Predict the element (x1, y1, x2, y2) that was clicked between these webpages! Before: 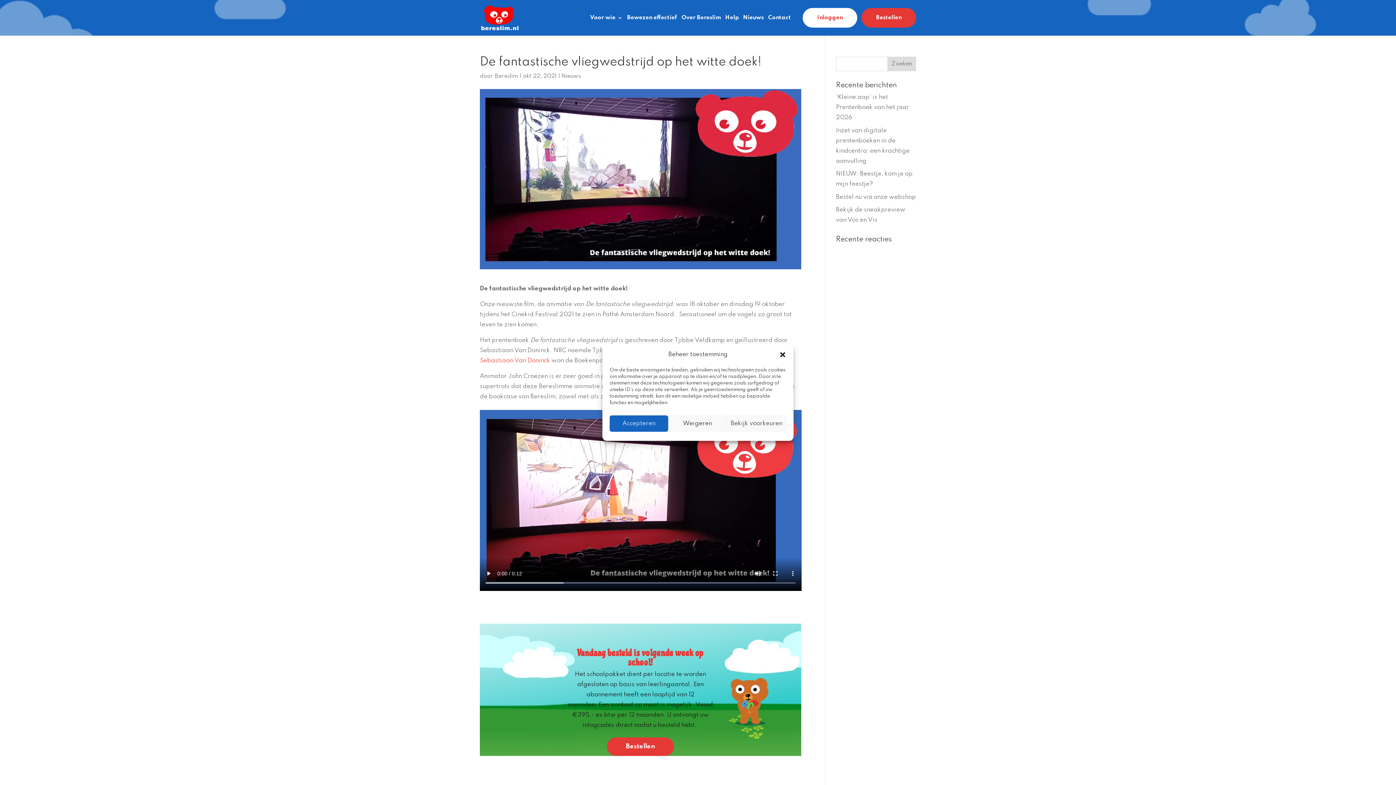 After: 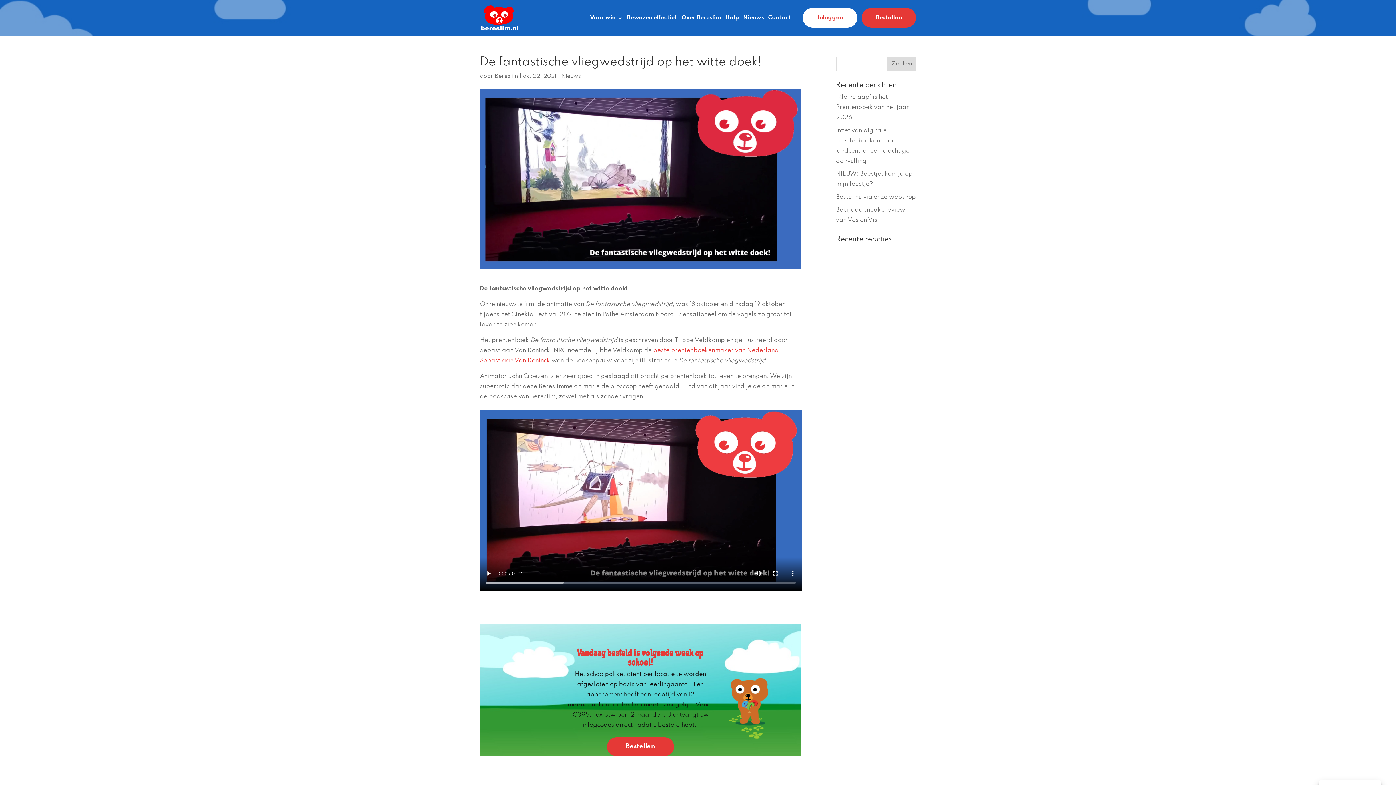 Action: bbox: (609, 415, 668, 432) label: Accepteren